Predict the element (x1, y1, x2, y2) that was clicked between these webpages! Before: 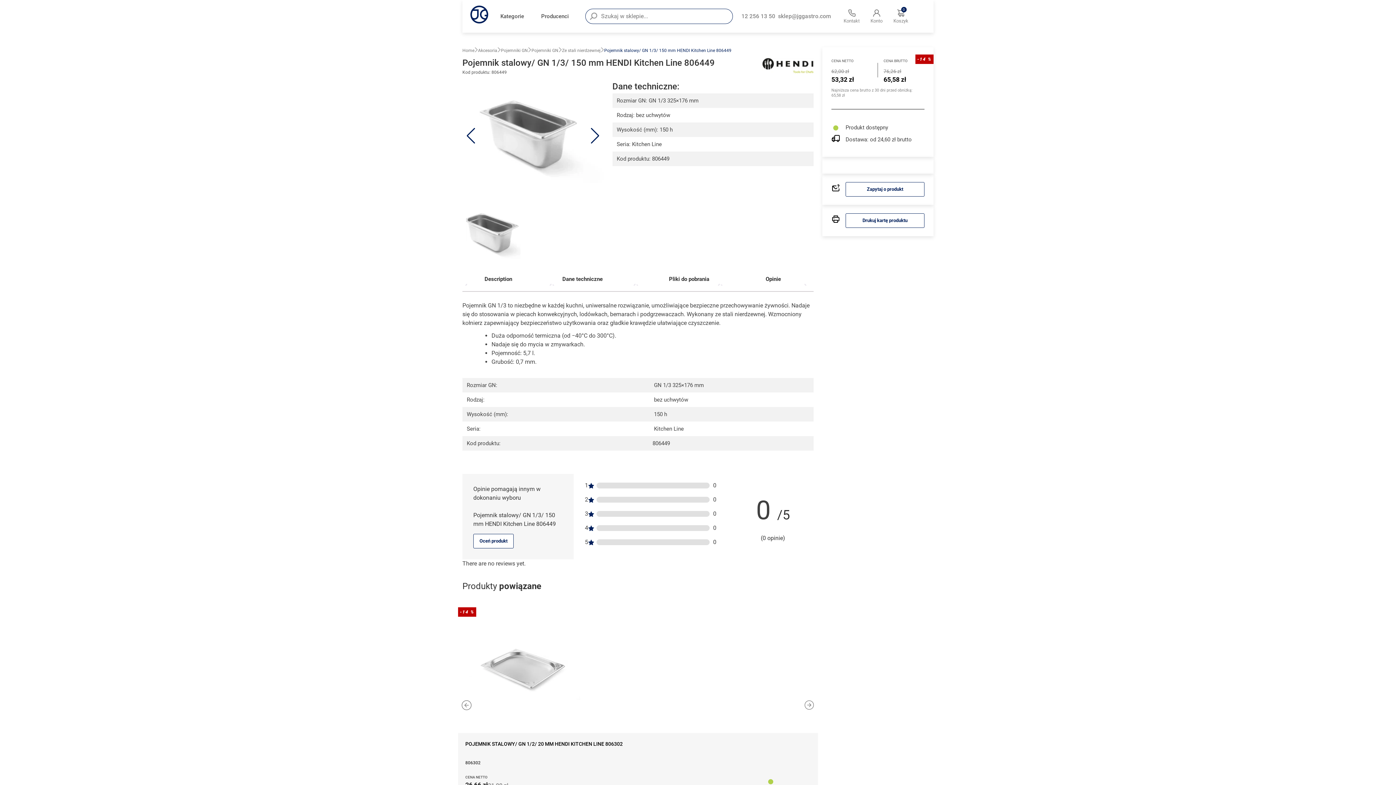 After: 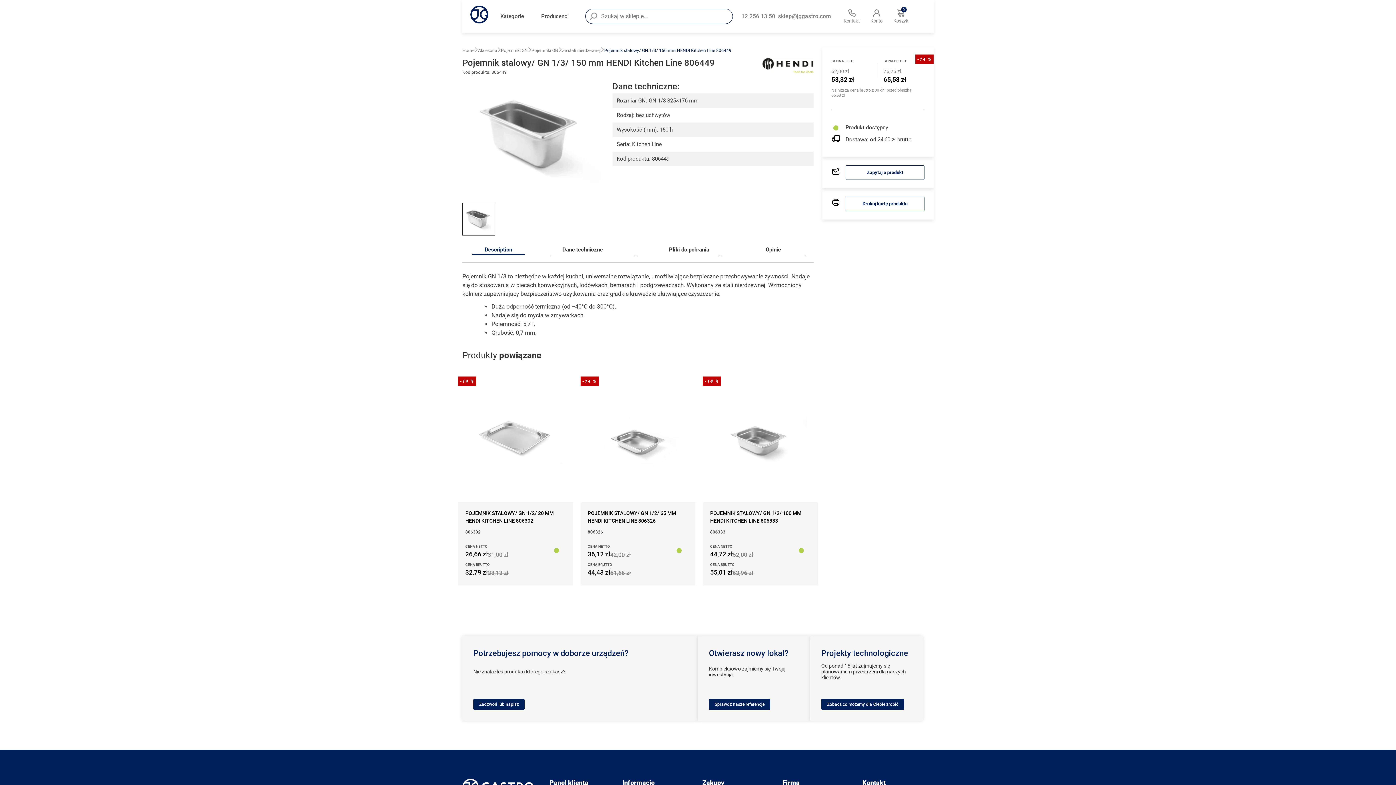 Action: label: 12 256 13 50 bbox: (741, 13, 778, 19)